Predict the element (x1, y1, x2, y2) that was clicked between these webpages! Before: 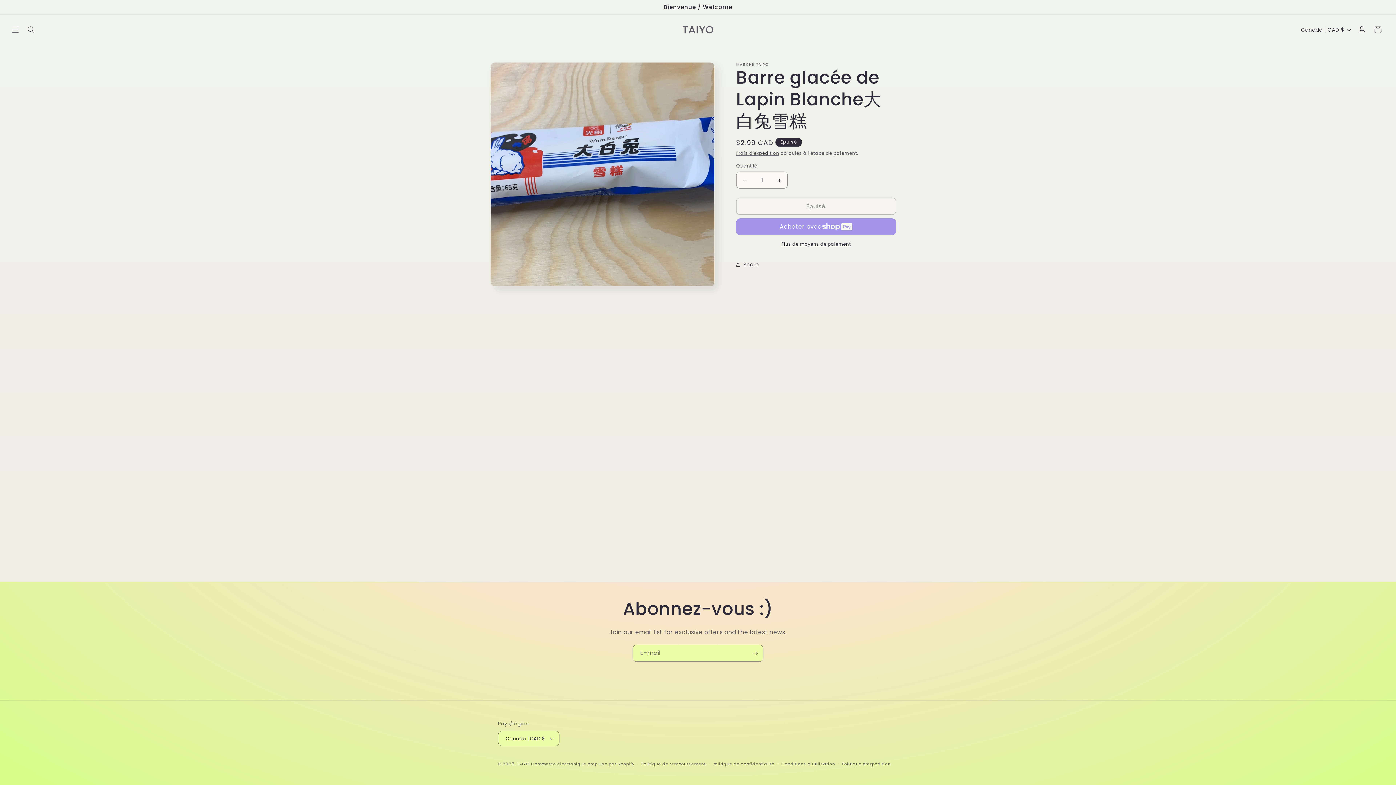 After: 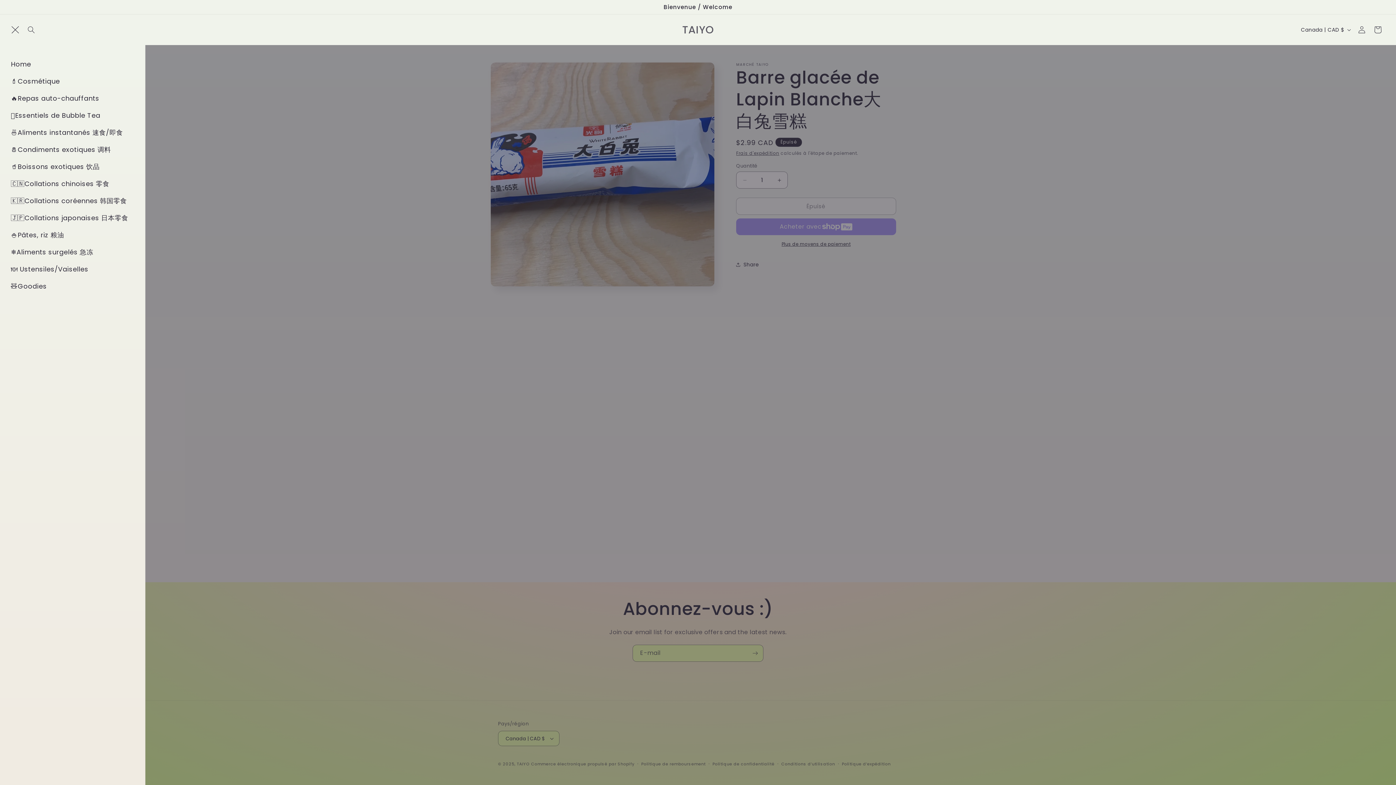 Action: label: Menu bbox: (7, 21, 23, 37)